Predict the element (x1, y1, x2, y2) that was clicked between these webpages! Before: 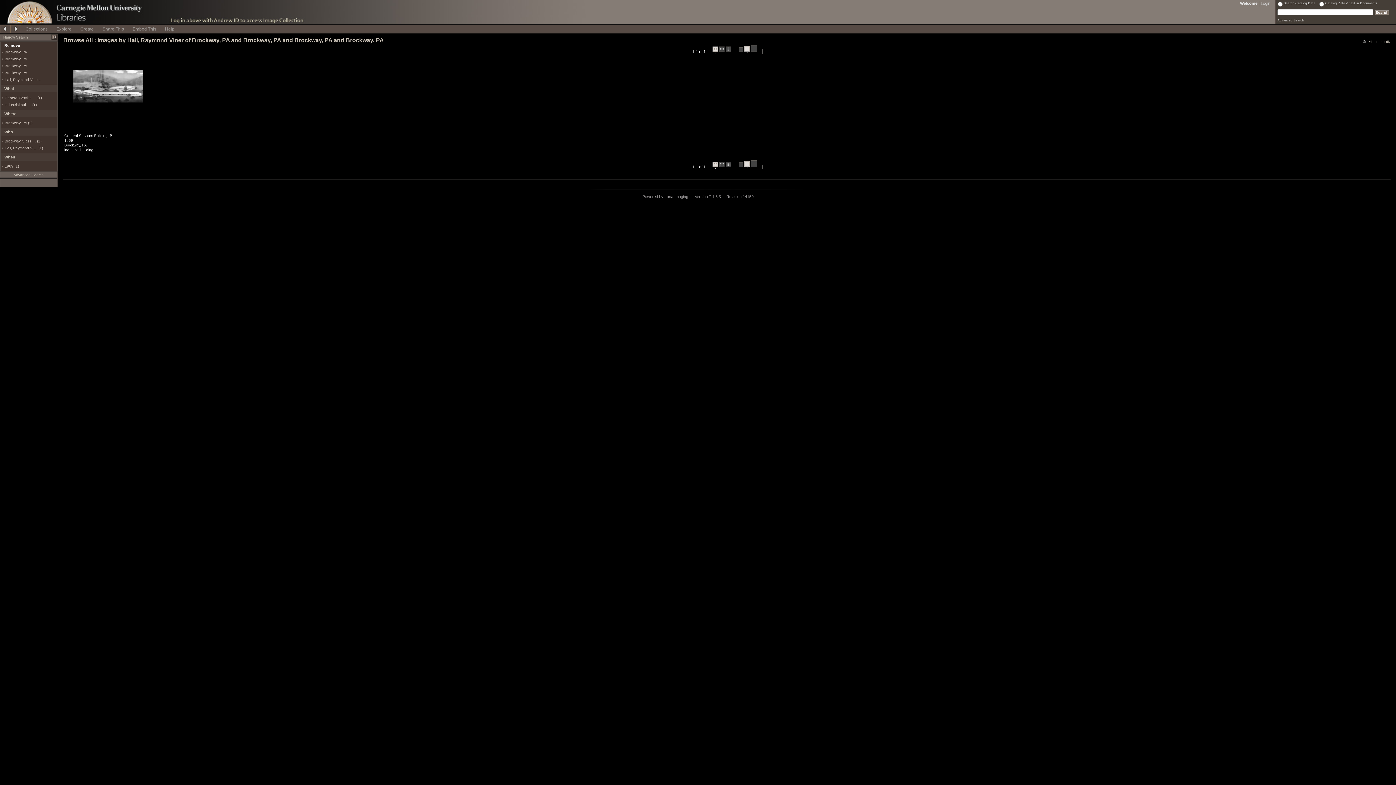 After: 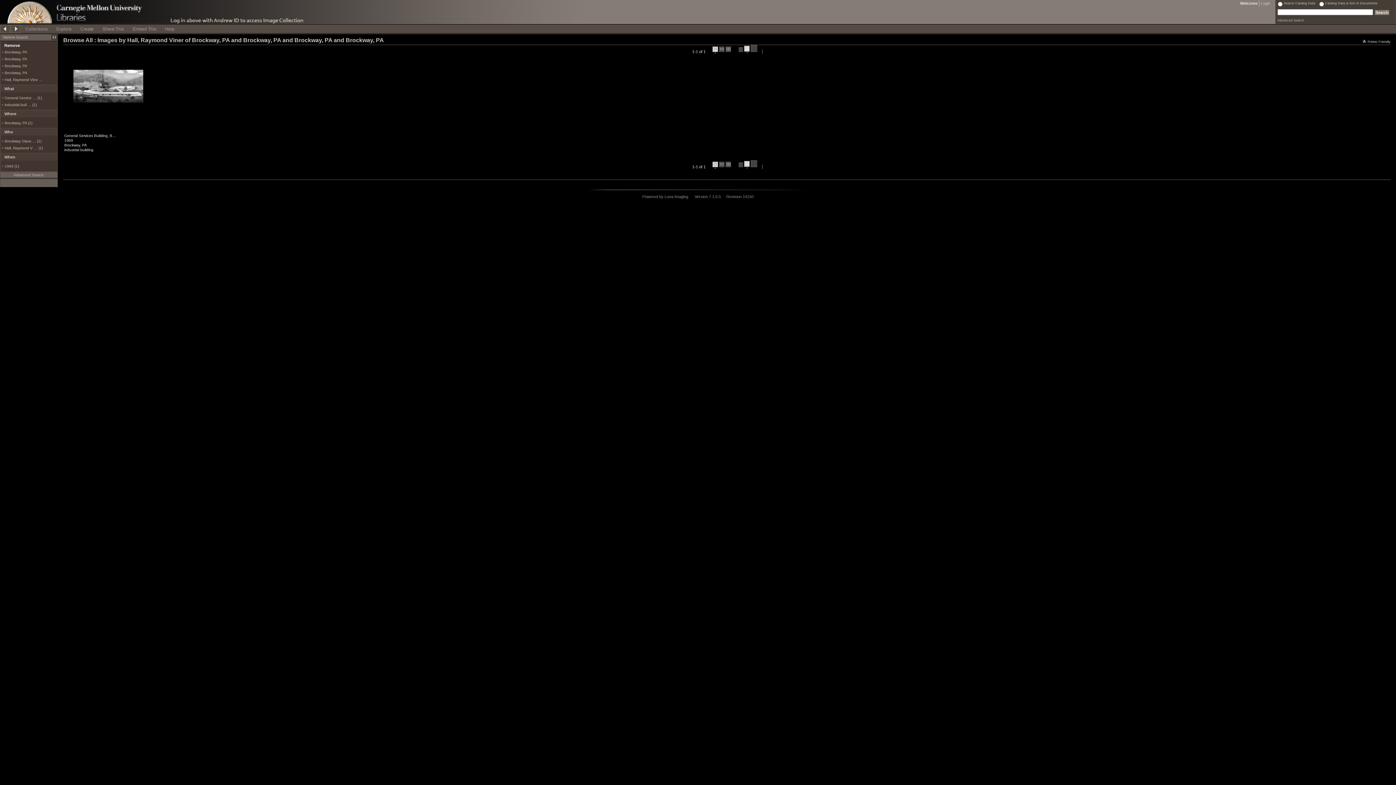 Action: label: Printer Friendly bbox: (1363, 40, 1390, 43)